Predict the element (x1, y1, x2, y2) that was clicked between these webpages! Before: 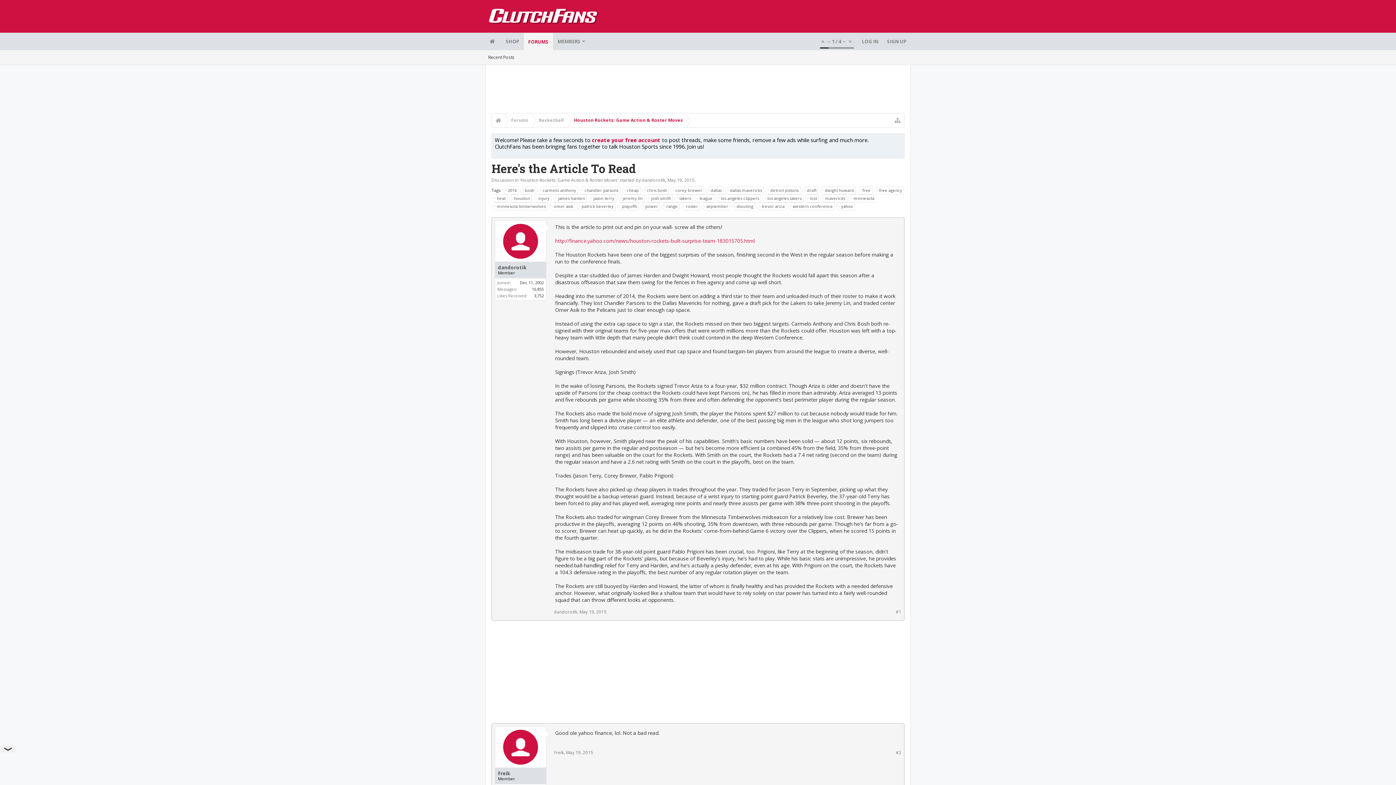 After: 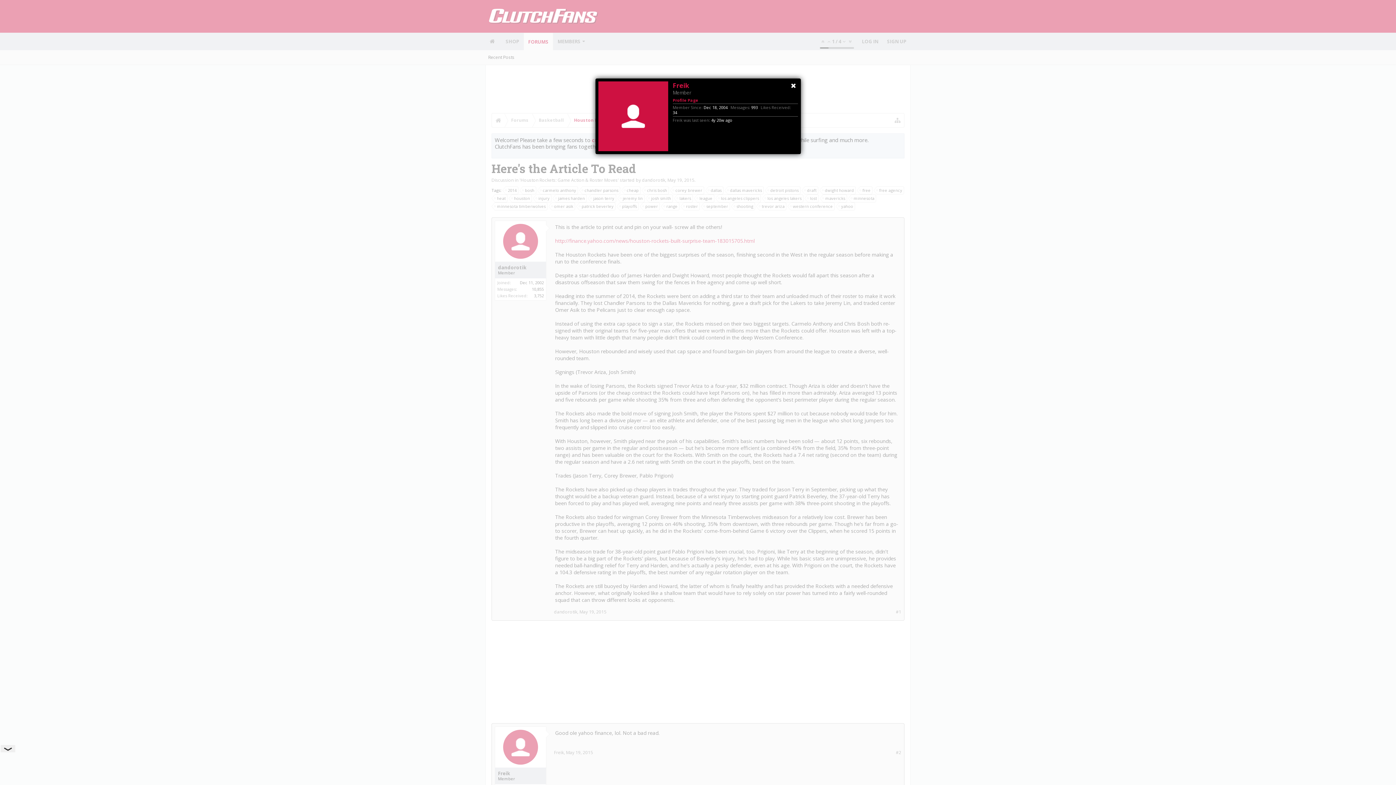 Action: bbox: (503, 730, 538, 764)